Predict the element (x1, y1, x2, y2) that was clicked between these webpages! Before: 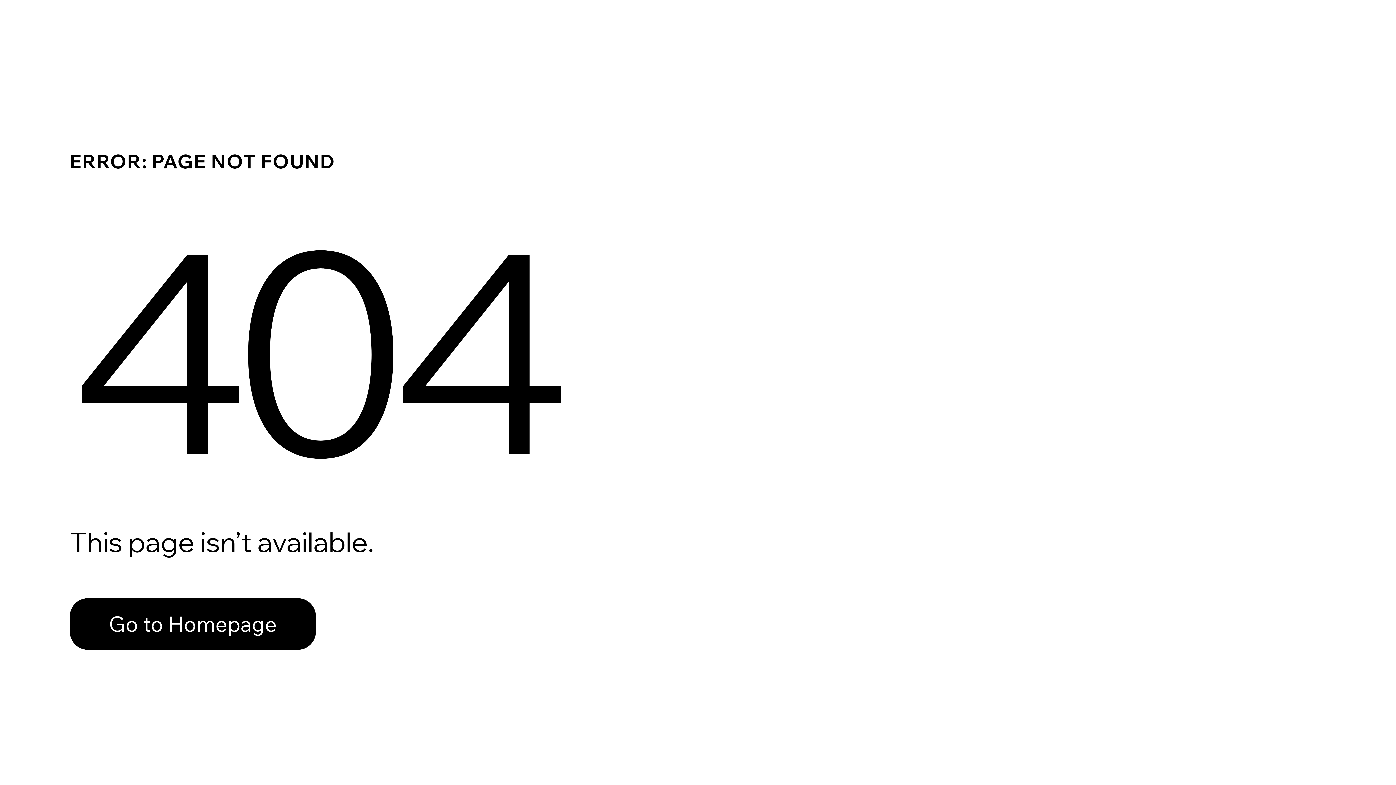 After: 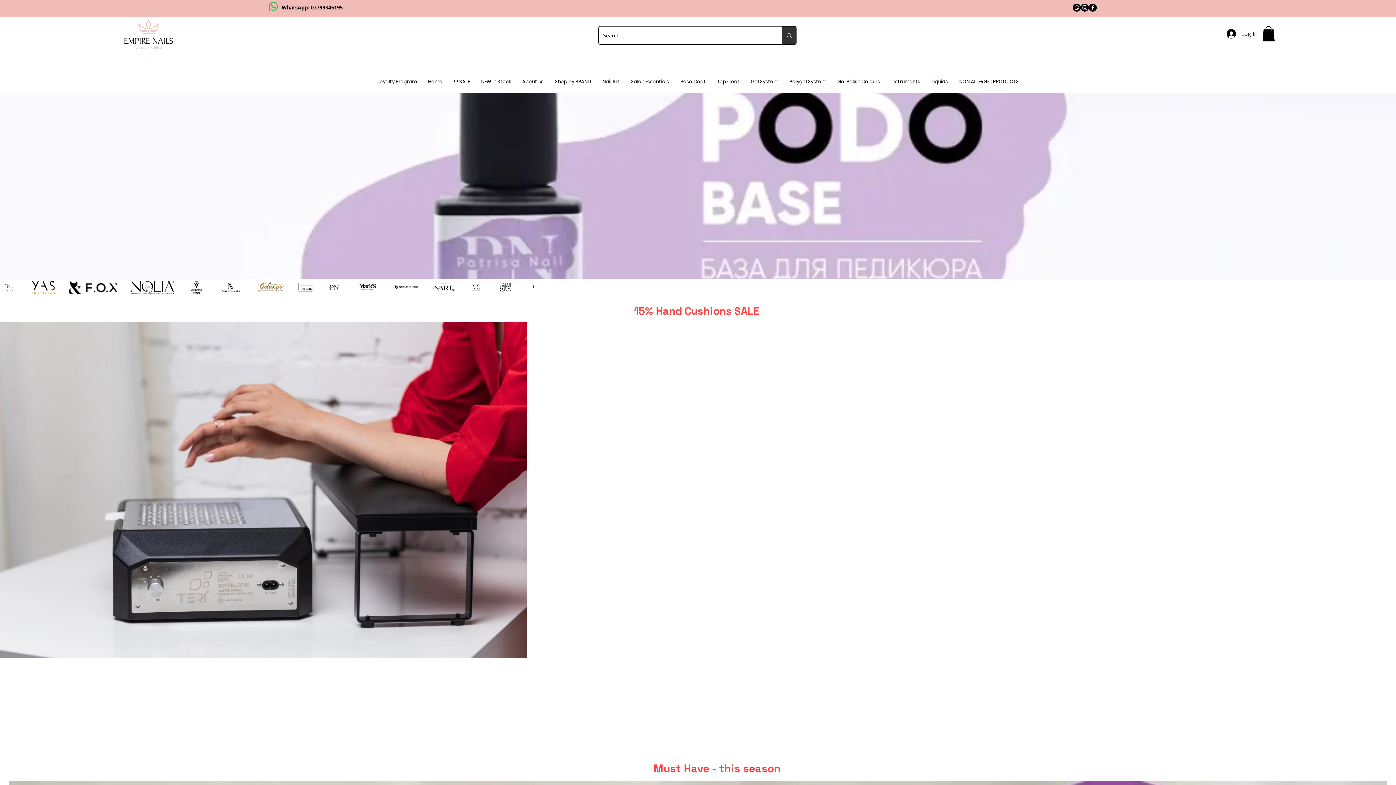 Action: label: Go to Homepage bbox: (69, 598, 316, 650)